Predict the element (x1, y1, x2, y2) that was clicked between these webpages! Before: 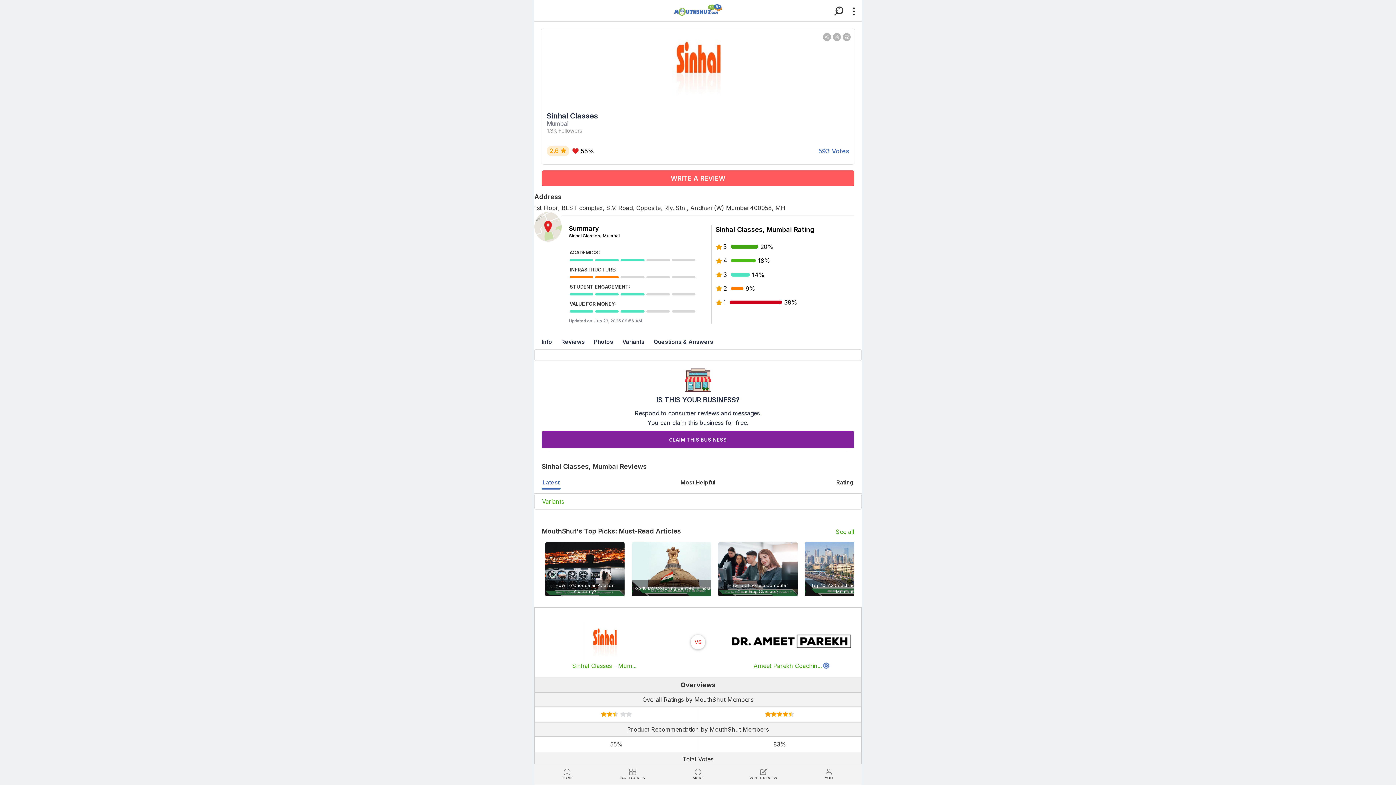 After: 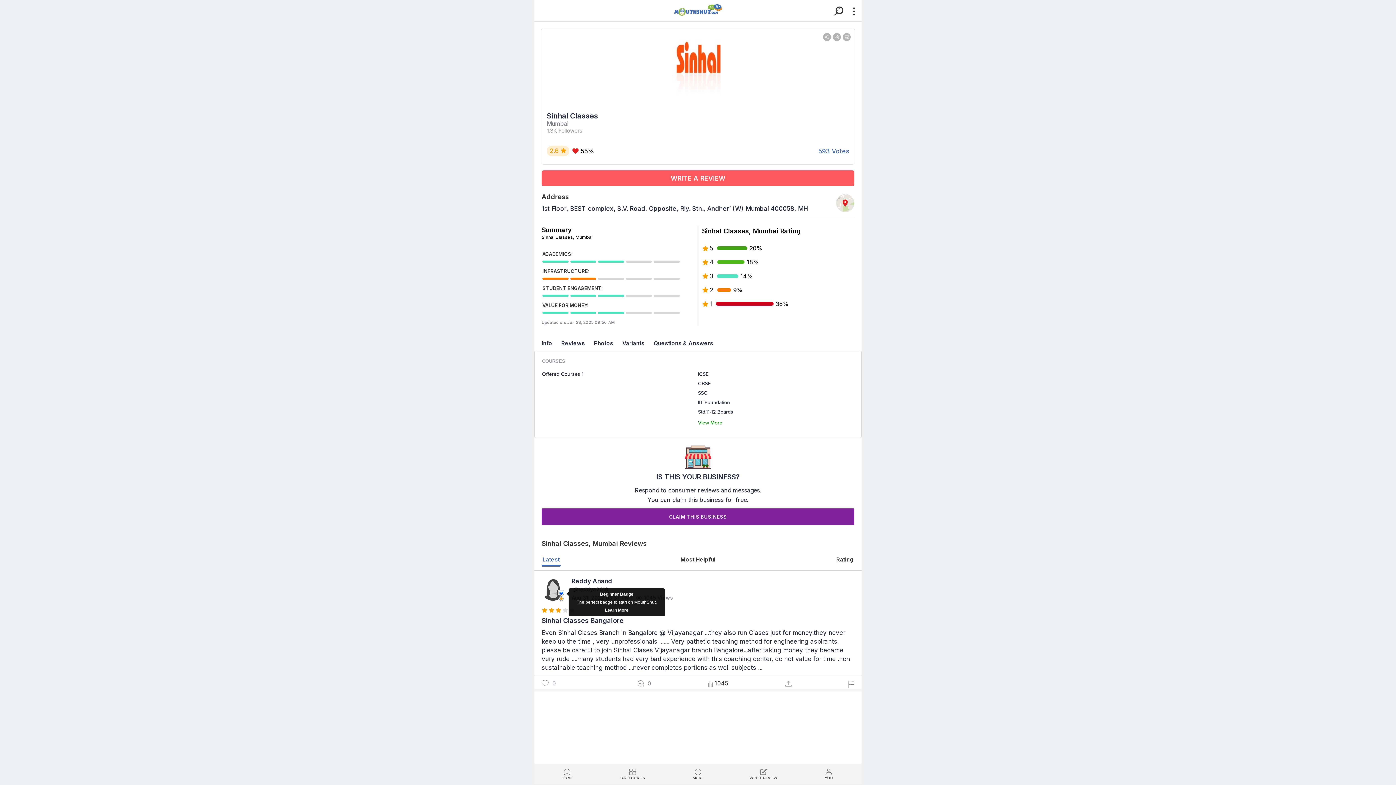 Action: bbox: (541, 477, 560, 489) label: Latest